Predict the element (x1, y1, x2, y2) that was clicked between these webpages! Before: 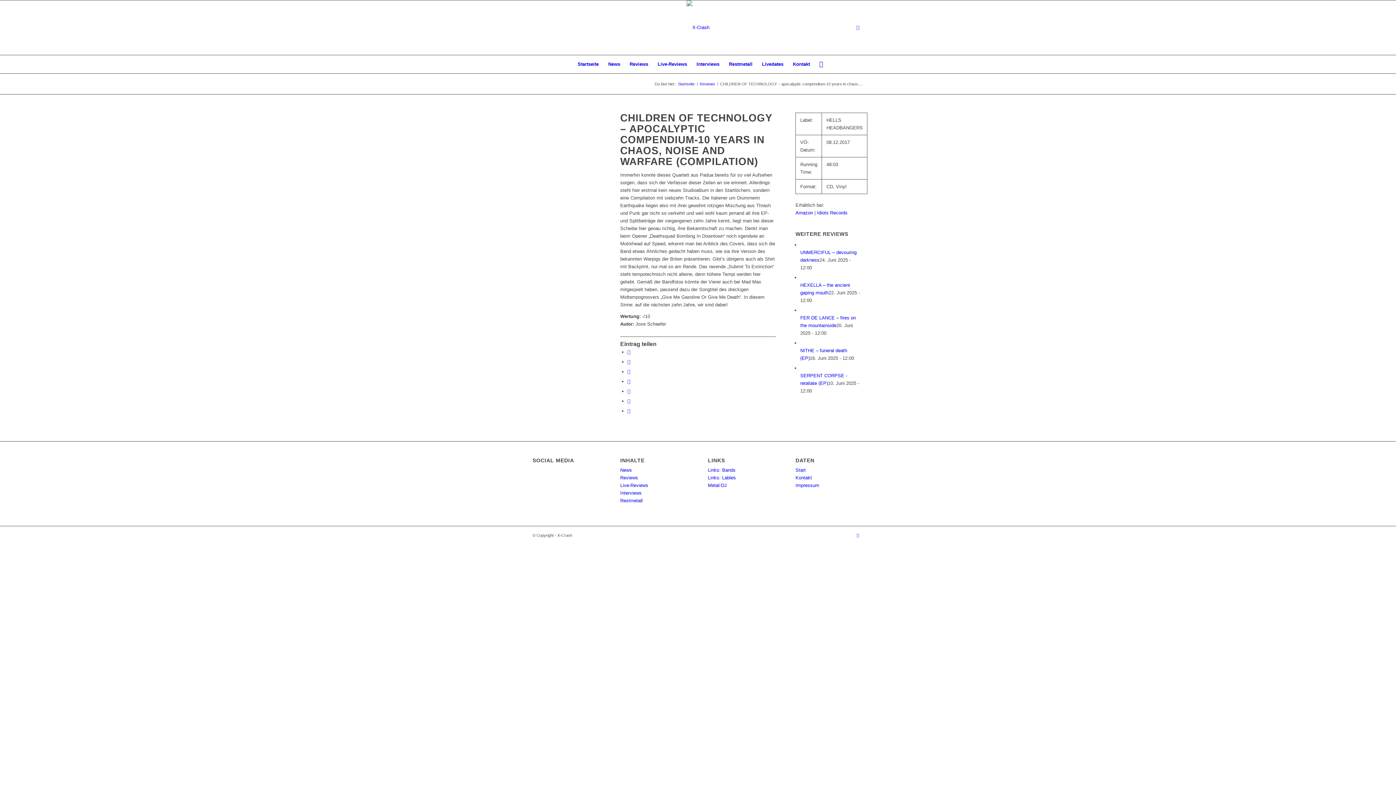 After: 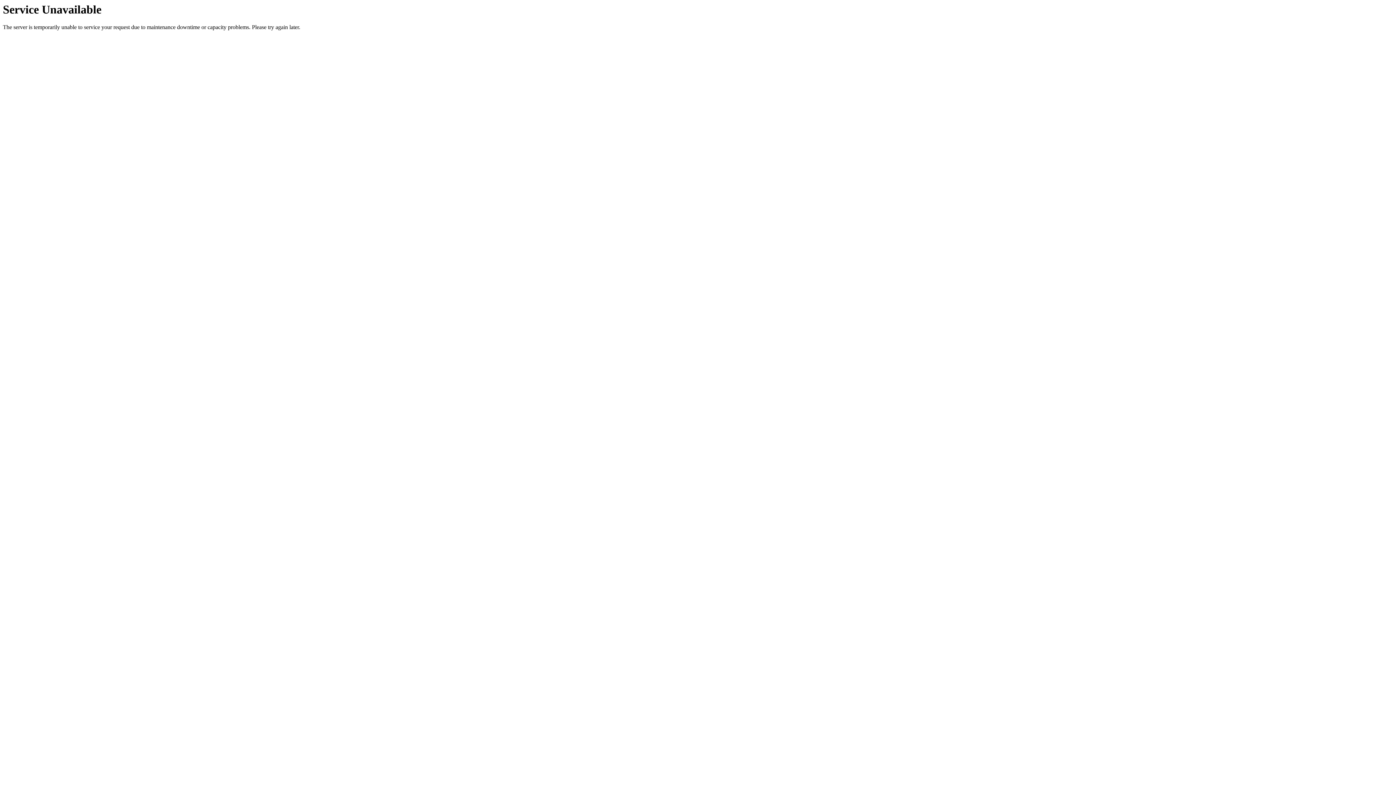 Action: label: Kontakt bbox: (795, 475, 812, 480)